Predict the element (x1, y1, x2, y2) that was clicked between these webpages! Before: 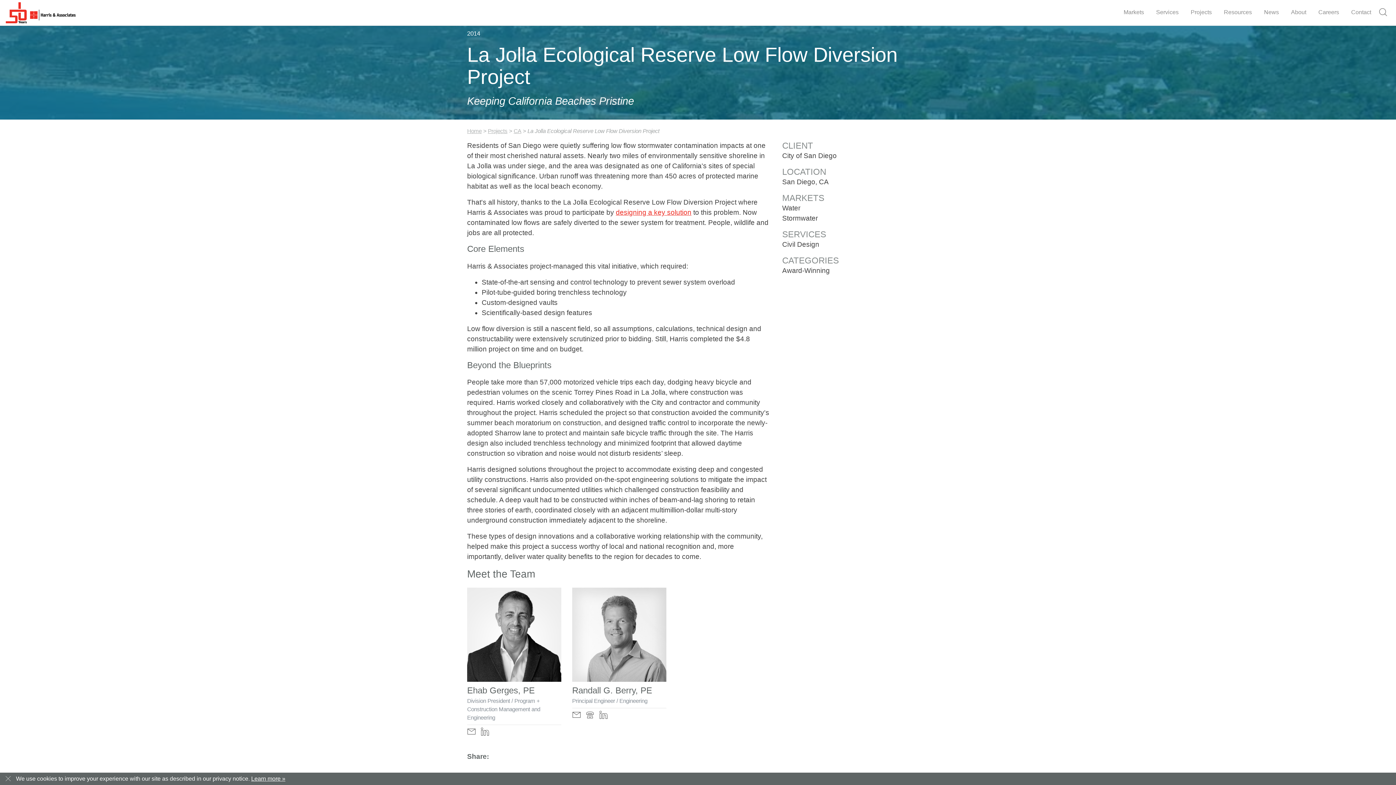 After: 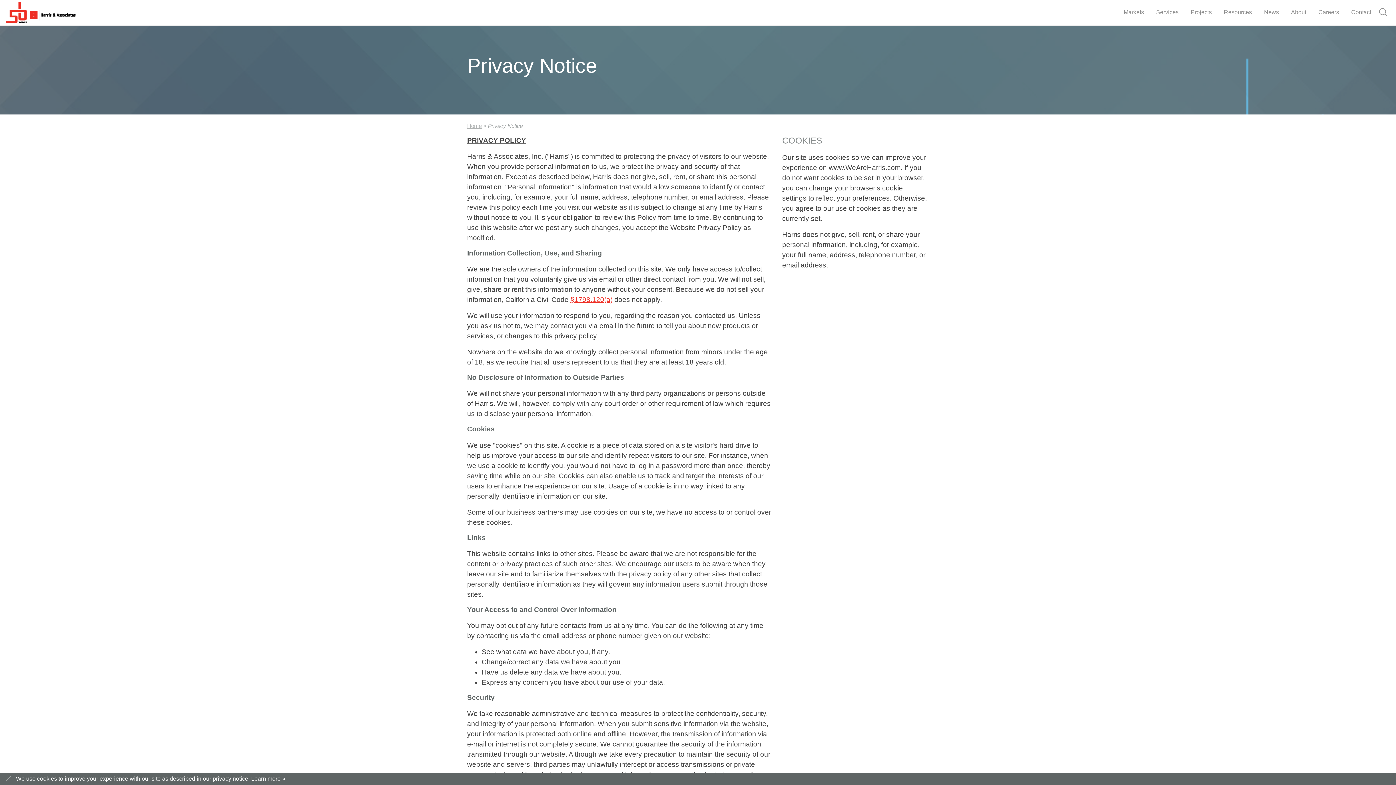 Action: bbox: (251, 776, 285, 782) label: Learn more »